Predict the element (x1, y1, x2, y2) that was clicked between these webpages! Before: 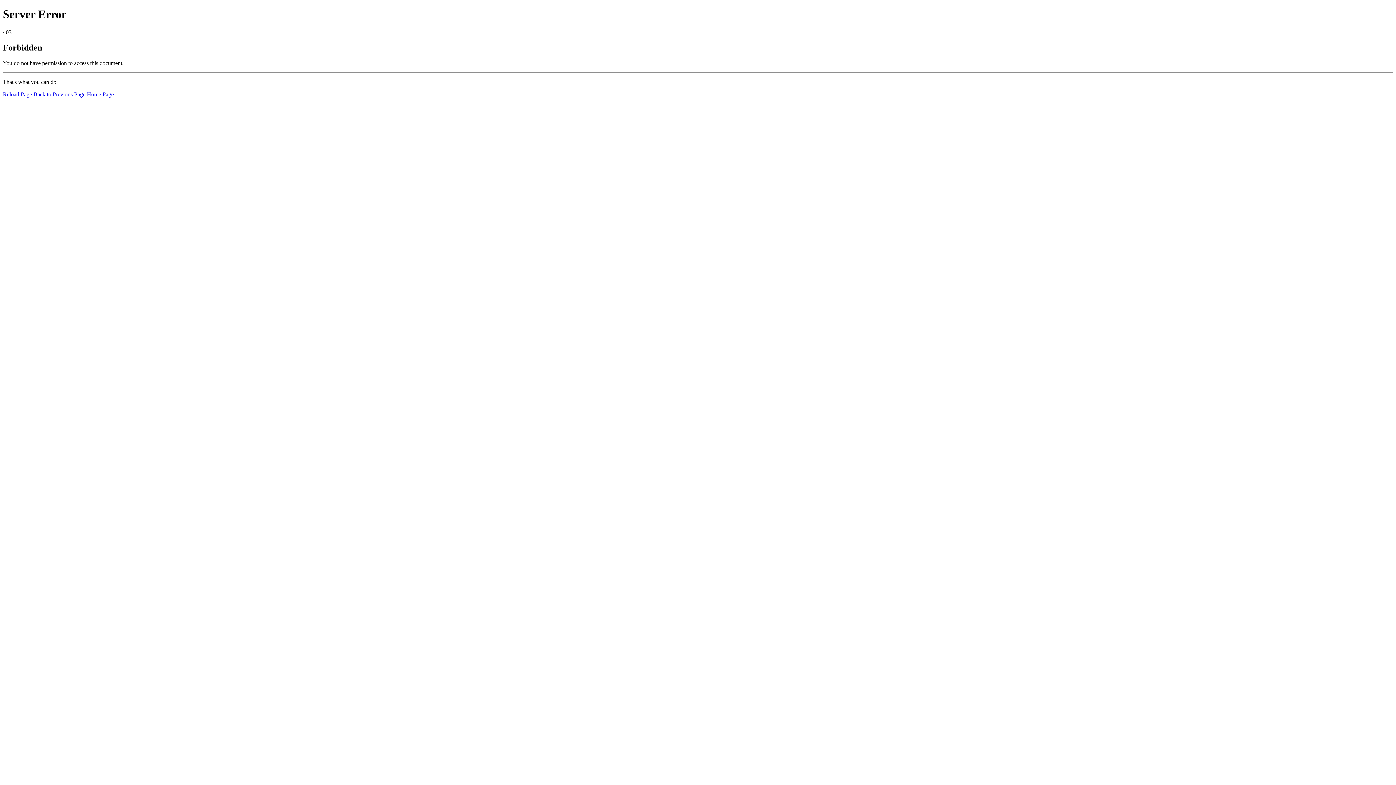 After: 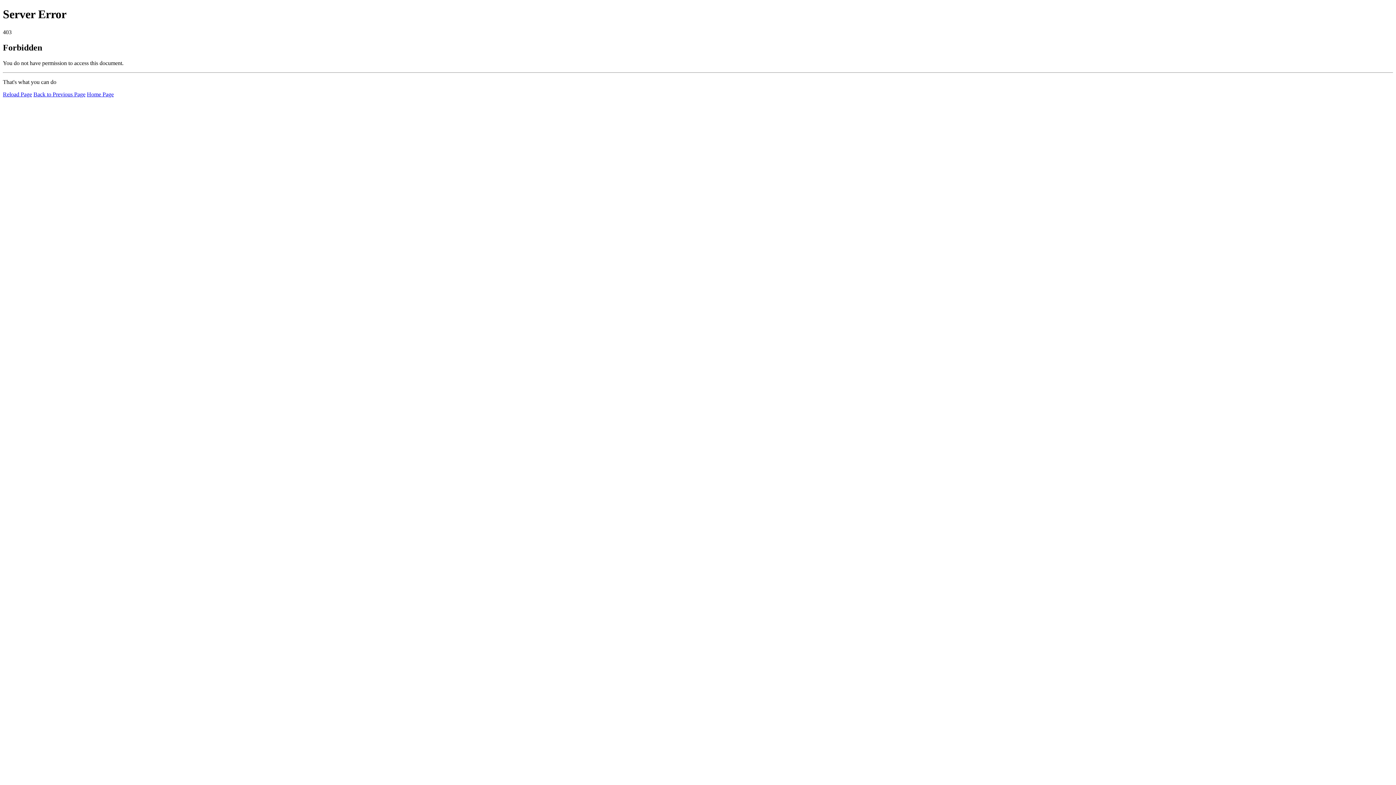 Action: label: Reload Page bbox: (2, 91, 32, 97)